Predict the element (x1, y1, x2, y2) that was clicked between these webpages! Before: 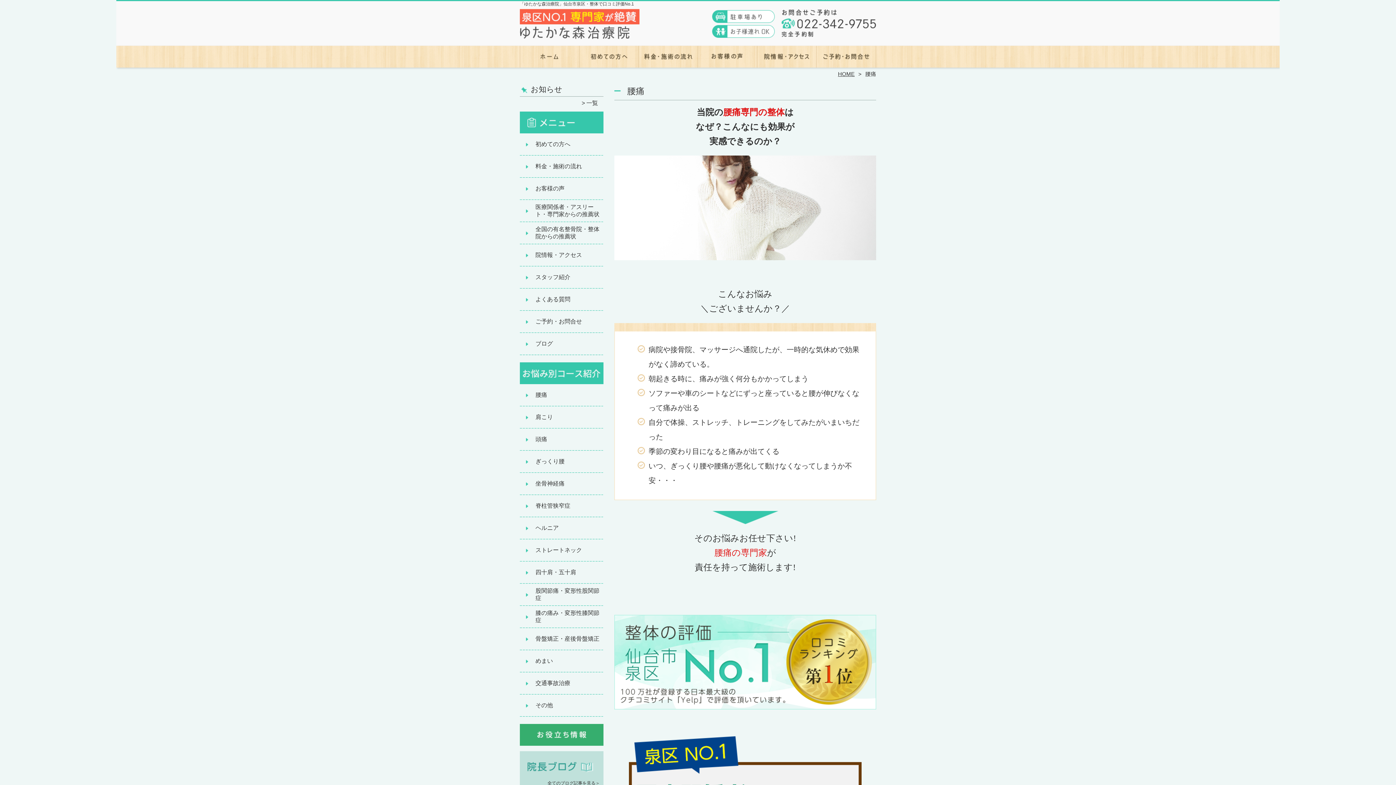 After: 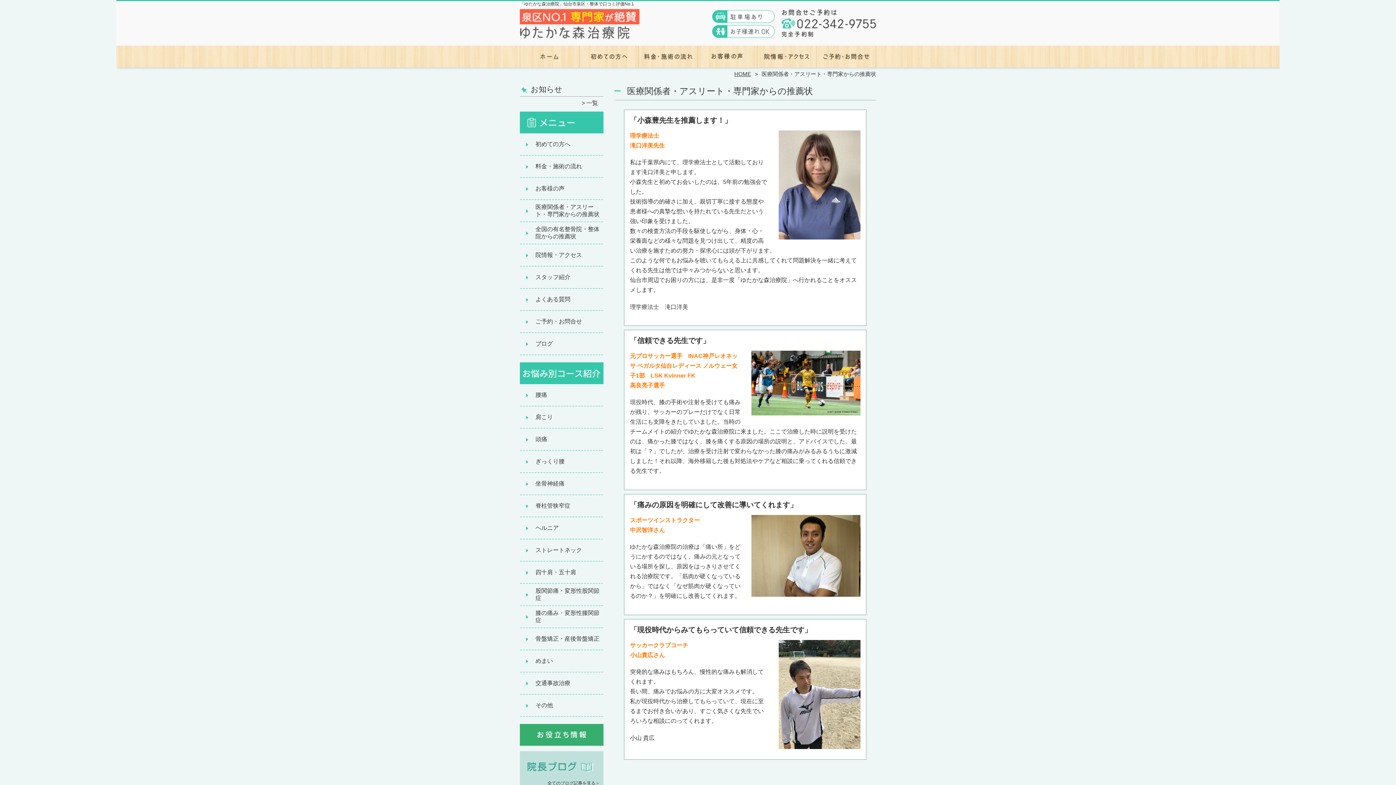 Action: label: 医療関係者・アスリート・専門家からの推薦状 bbox: (520, 200, 603, 222)